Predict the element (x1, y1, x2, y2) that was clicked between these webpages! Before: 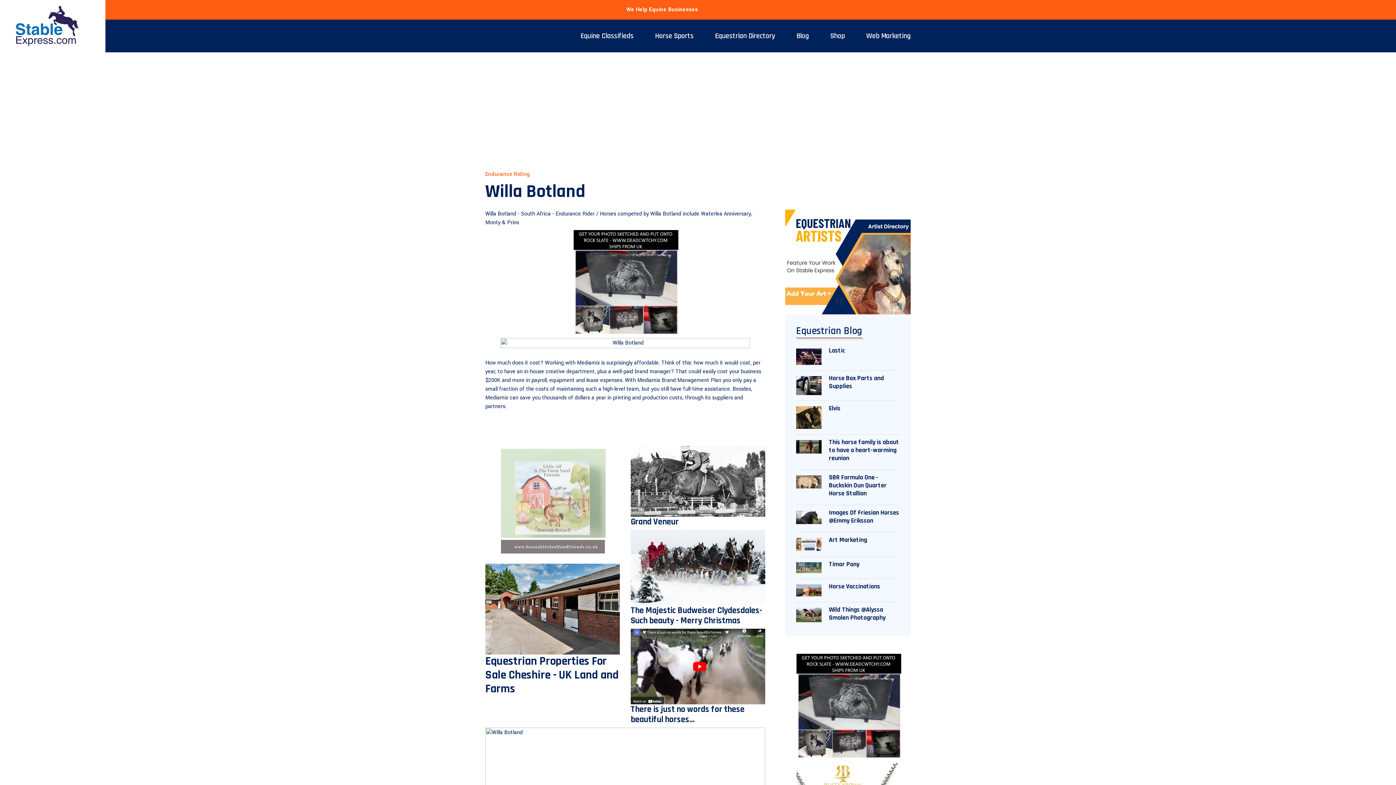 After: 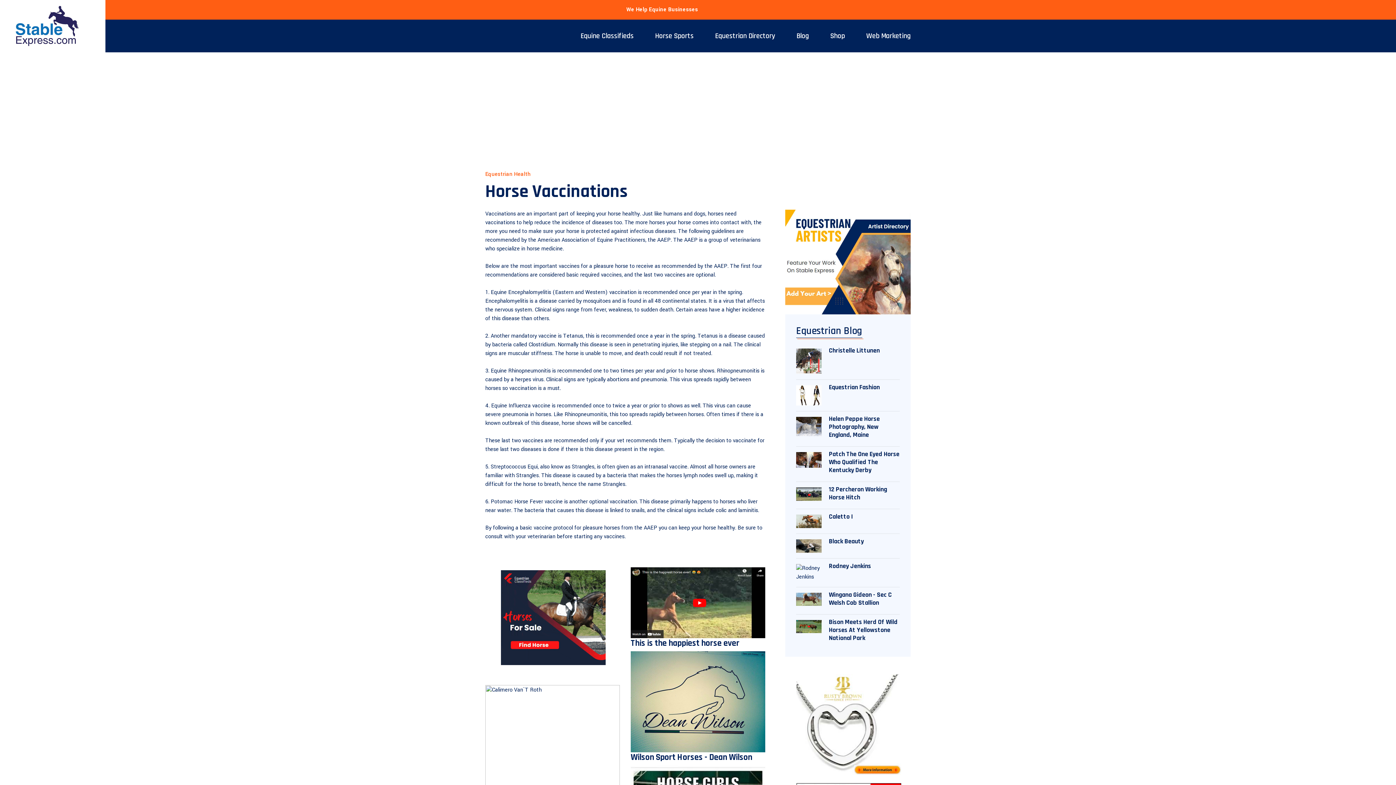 Action: bbox: (829, 582, 900, 590) label: Horse Vaccinations